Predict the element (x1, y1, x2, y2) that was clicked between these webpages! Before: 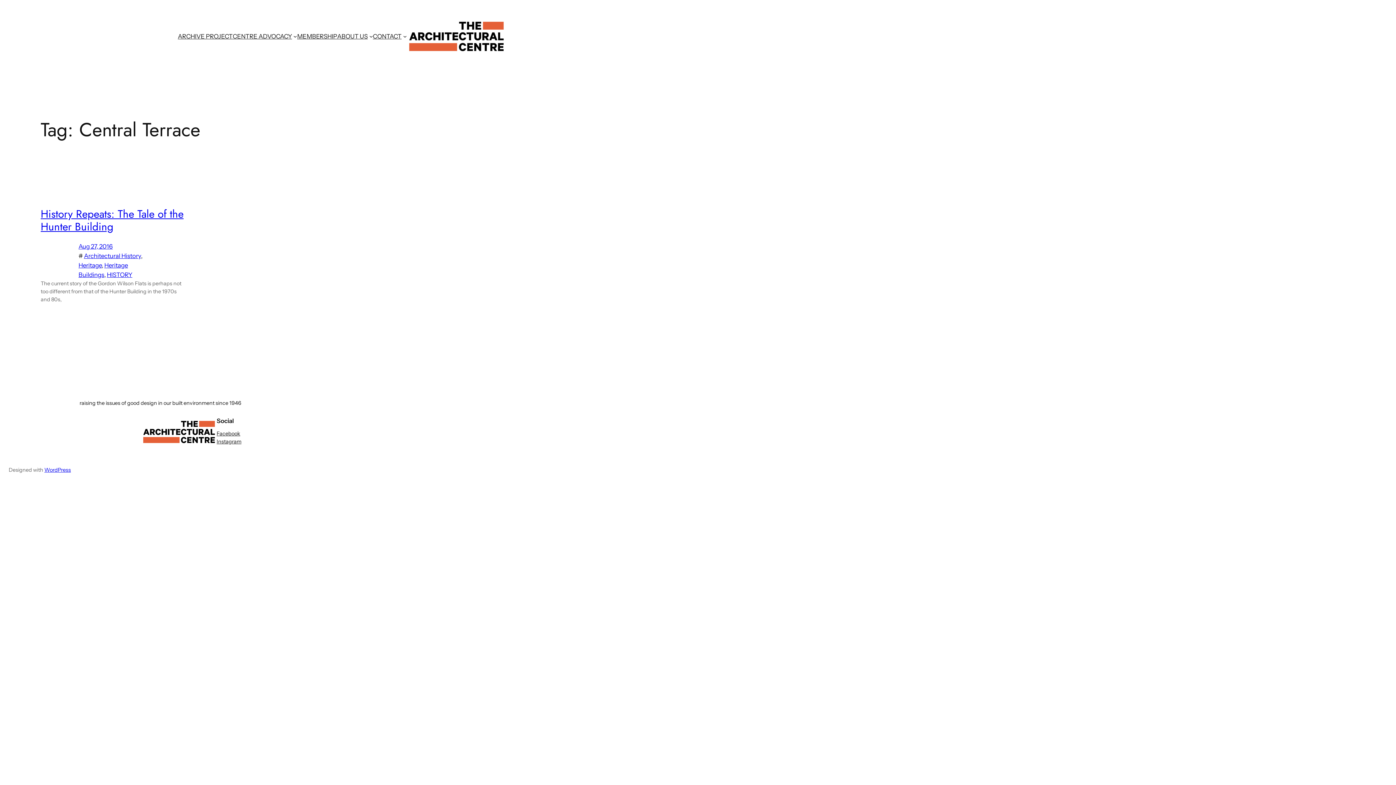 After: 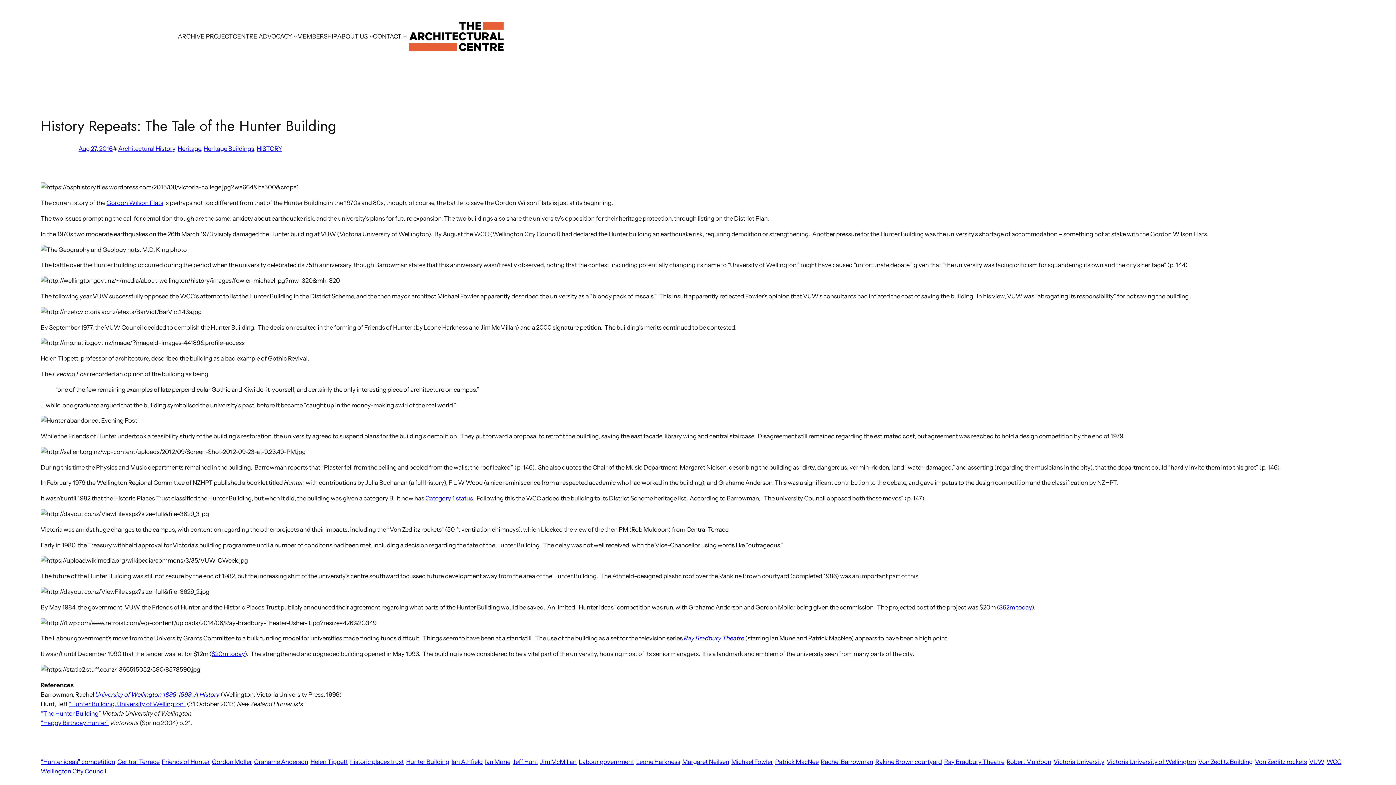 Action: label: Aug 27, 2016 bbox: (78, 242, 112, 250)